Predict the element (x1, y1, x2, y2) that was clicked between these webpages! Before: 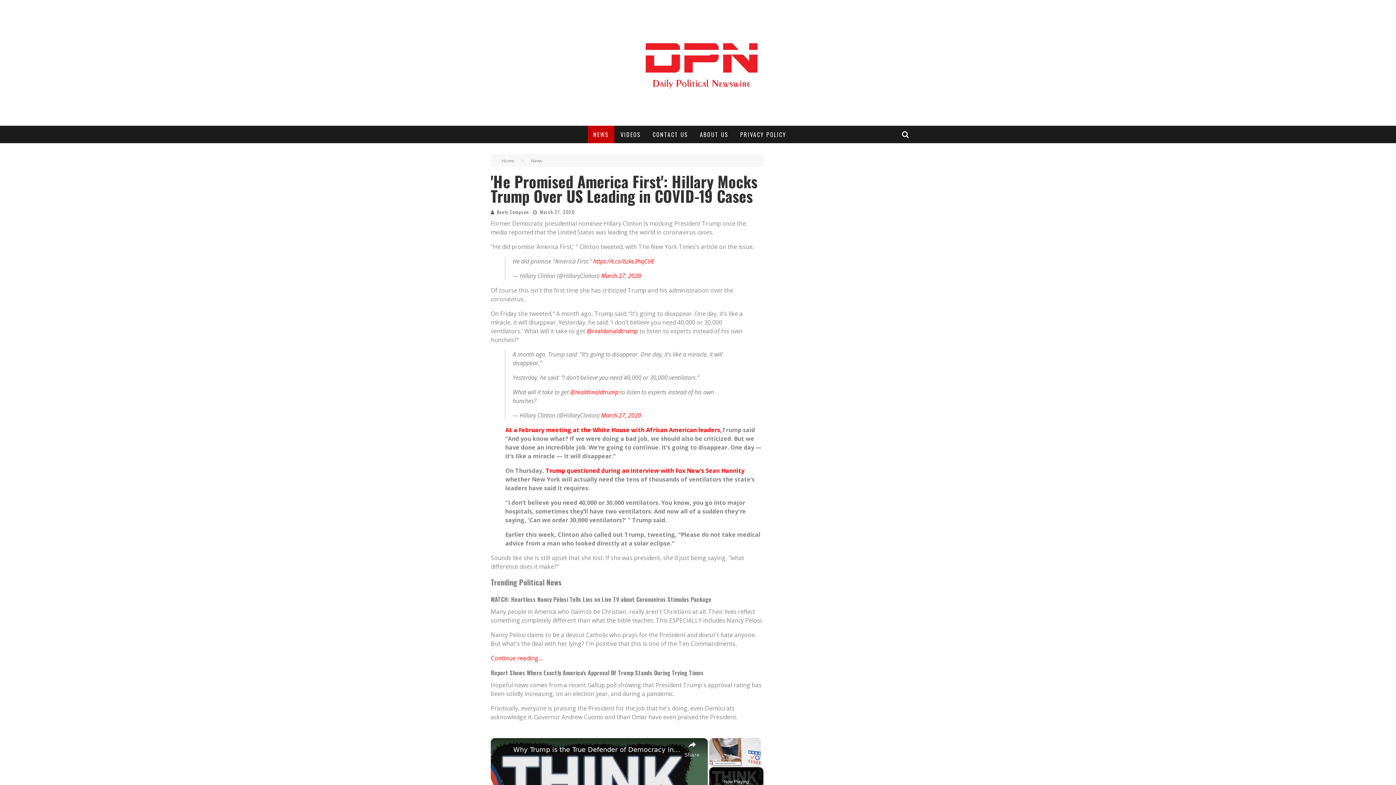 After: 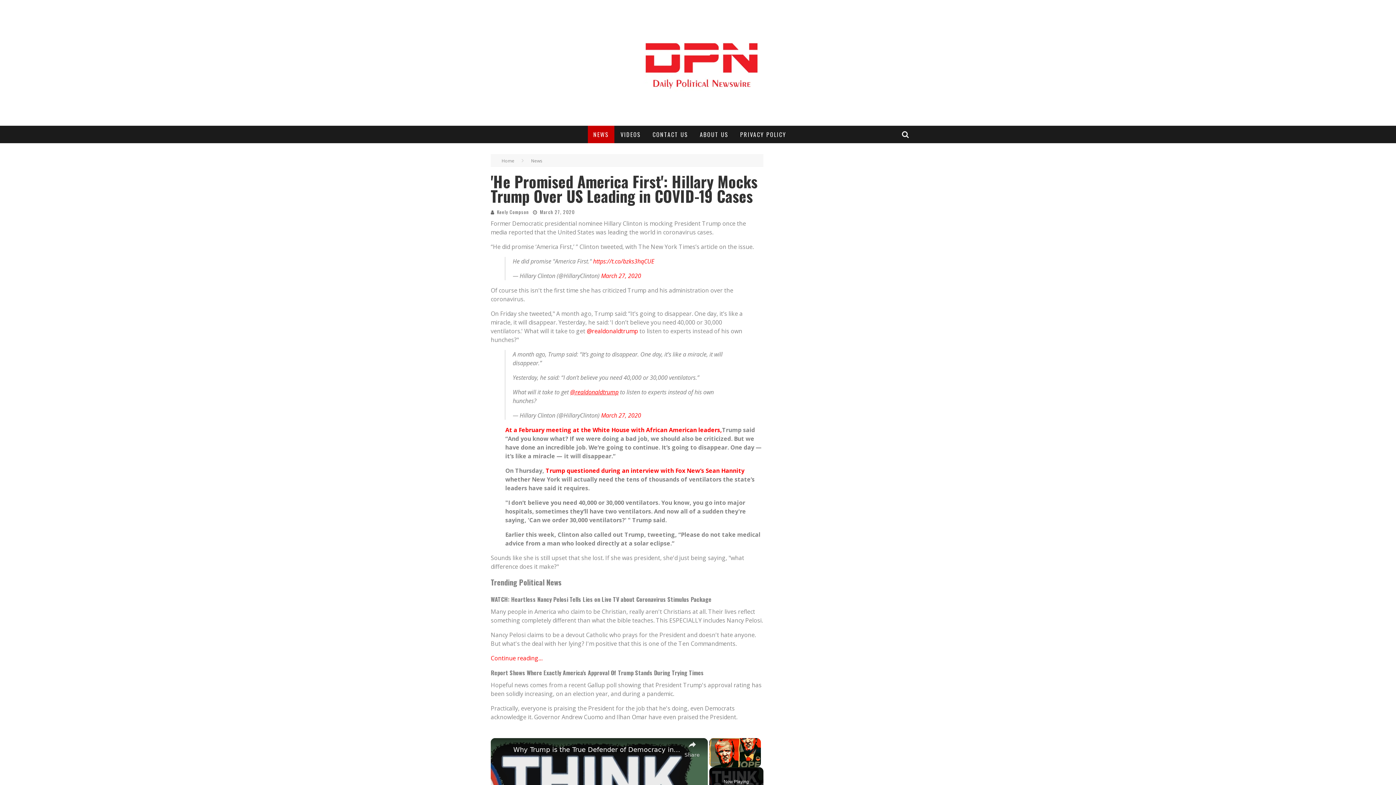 Action: bbox: (570, 395, 618, 403) label: @realdonaldtrump